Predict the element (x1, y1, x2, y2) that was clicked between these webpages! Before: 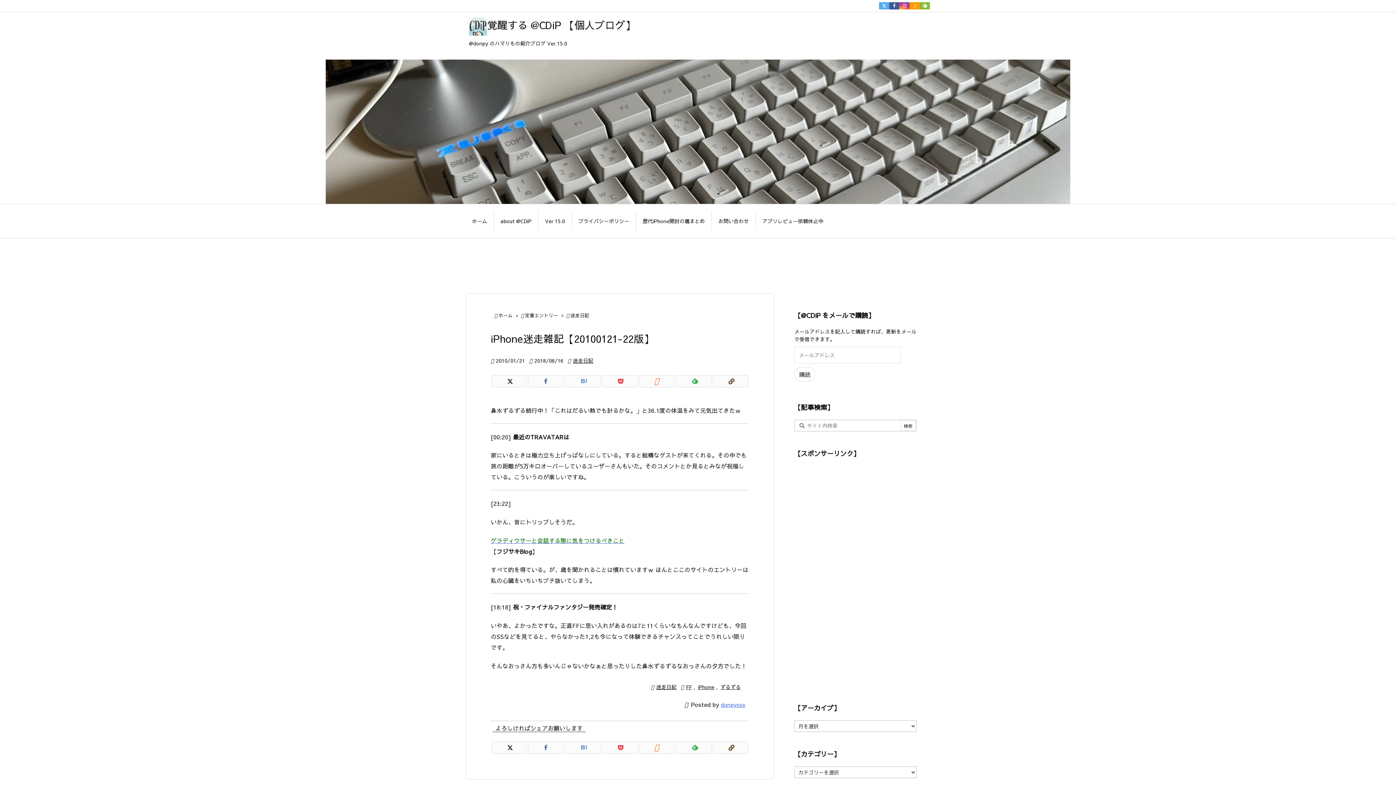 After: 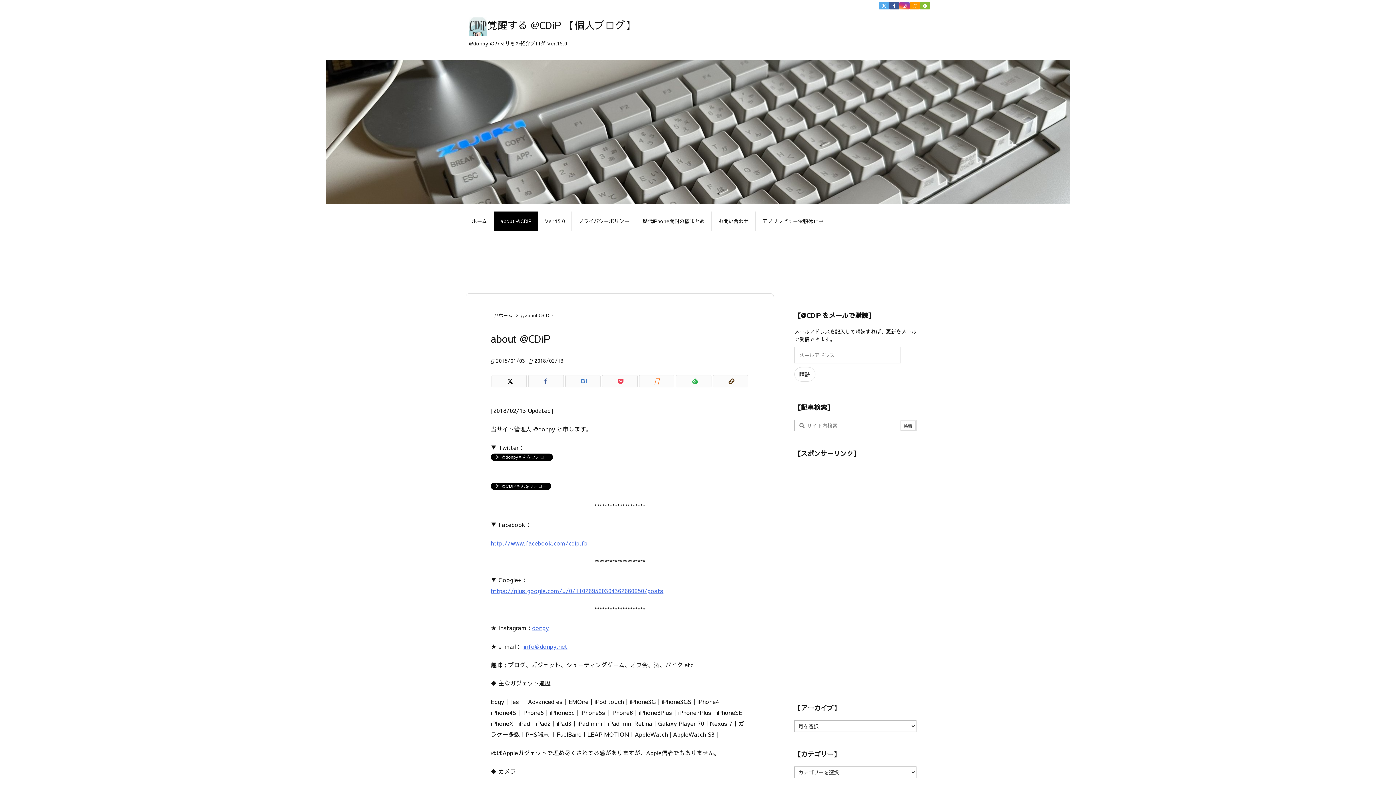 Action: bbox: (493, 211, 538, 230) label: about @CDiP